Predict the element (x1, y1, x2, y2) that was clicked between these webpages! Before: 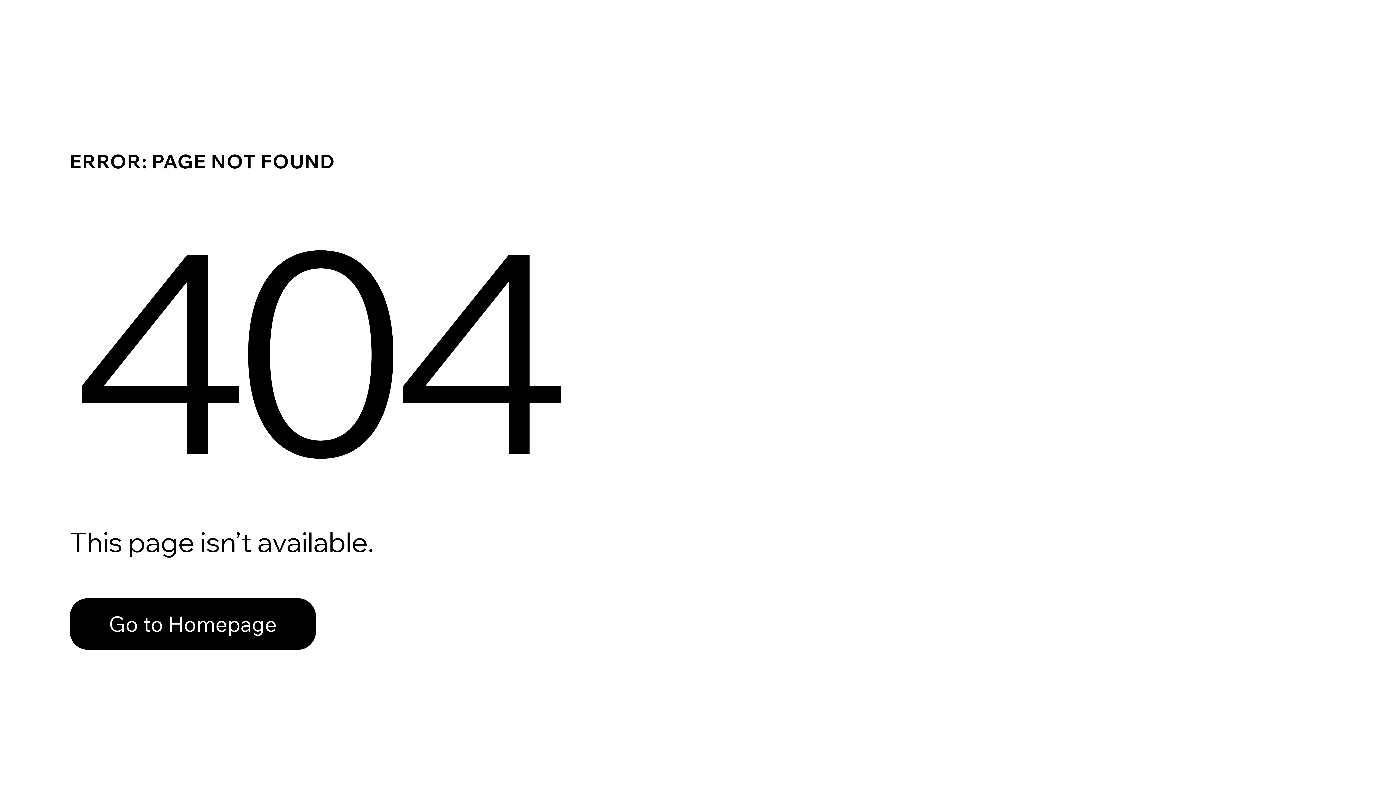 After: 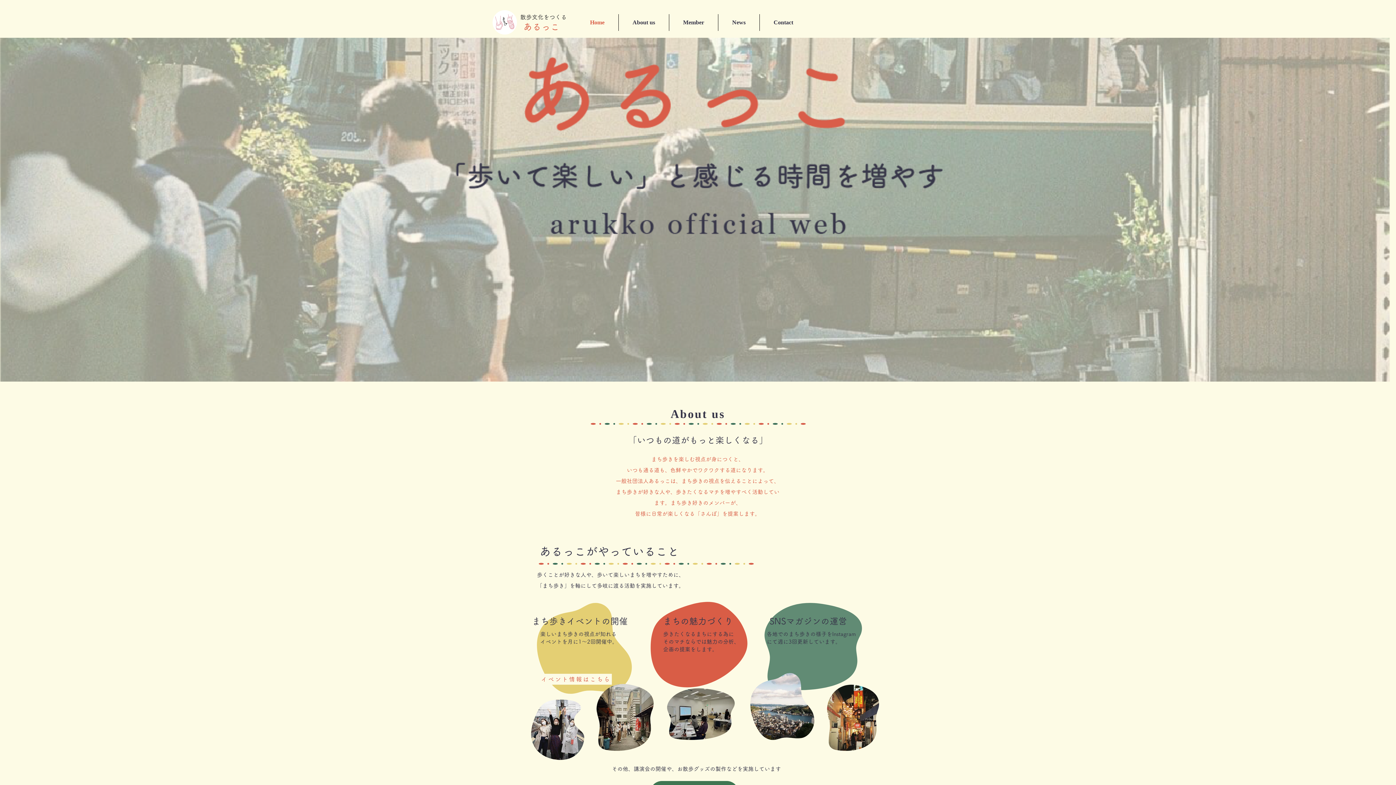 Action: bbox: (69, 598, 316, 650) label: Go to Homepage